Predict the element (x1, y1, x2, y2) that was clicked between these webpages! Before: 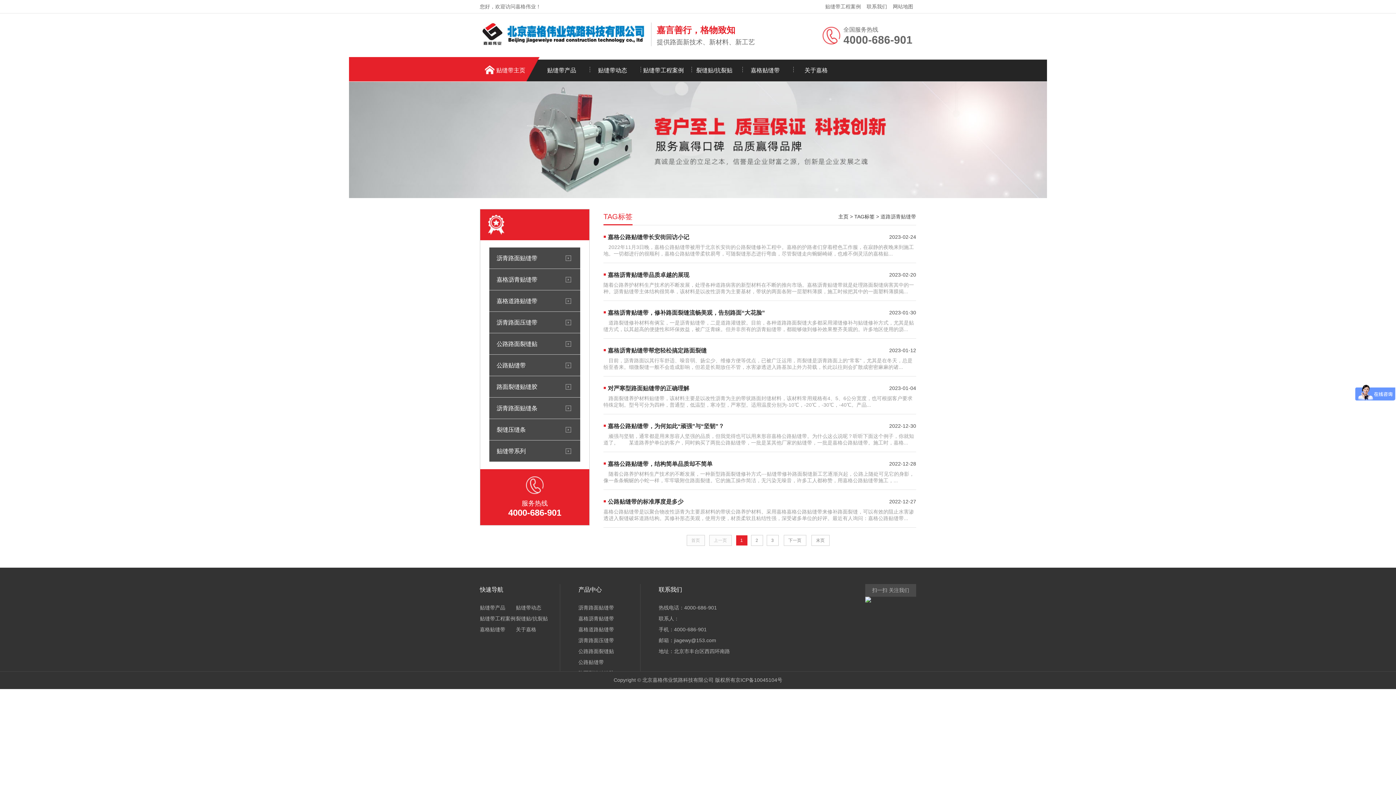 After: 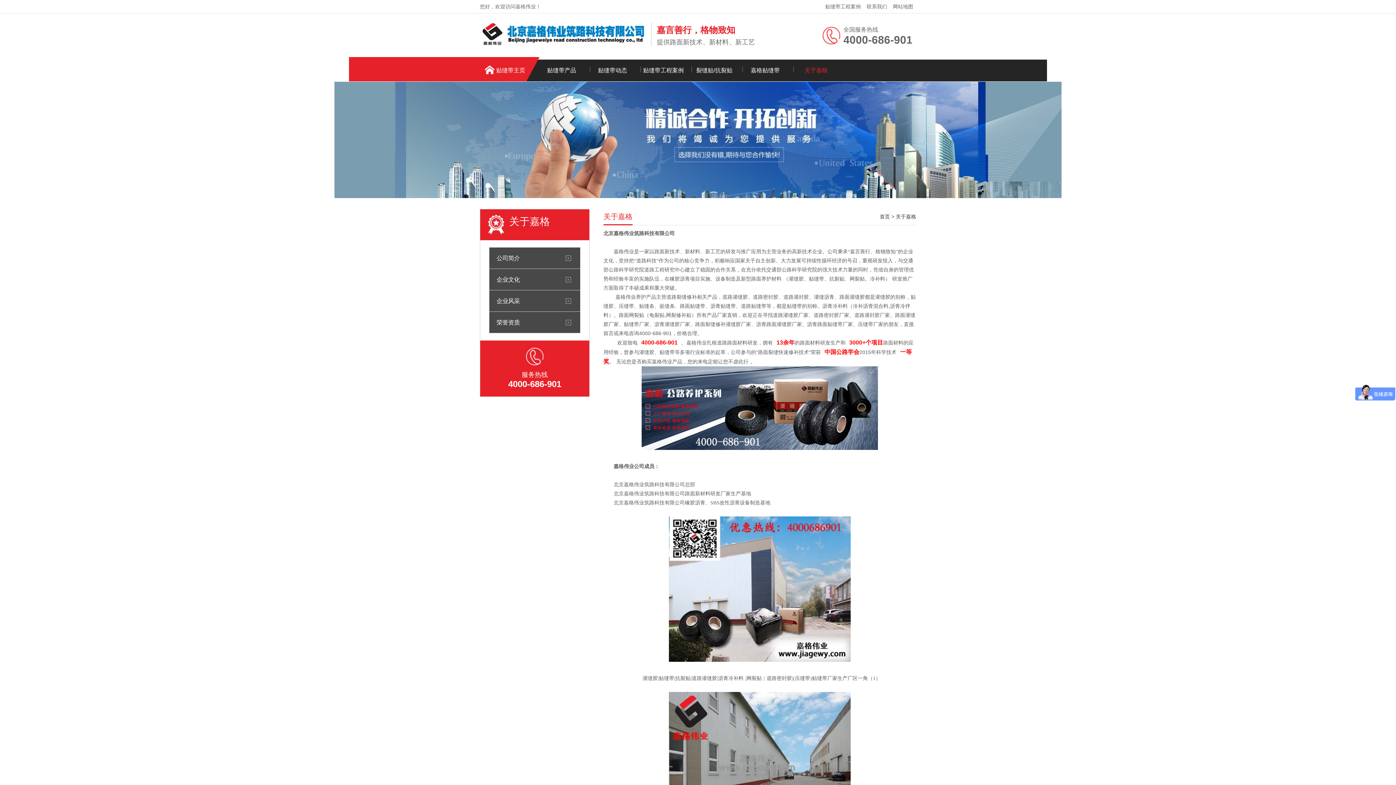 Action: label: 关于嘉格 bbox: (516, 626, 536, 632)